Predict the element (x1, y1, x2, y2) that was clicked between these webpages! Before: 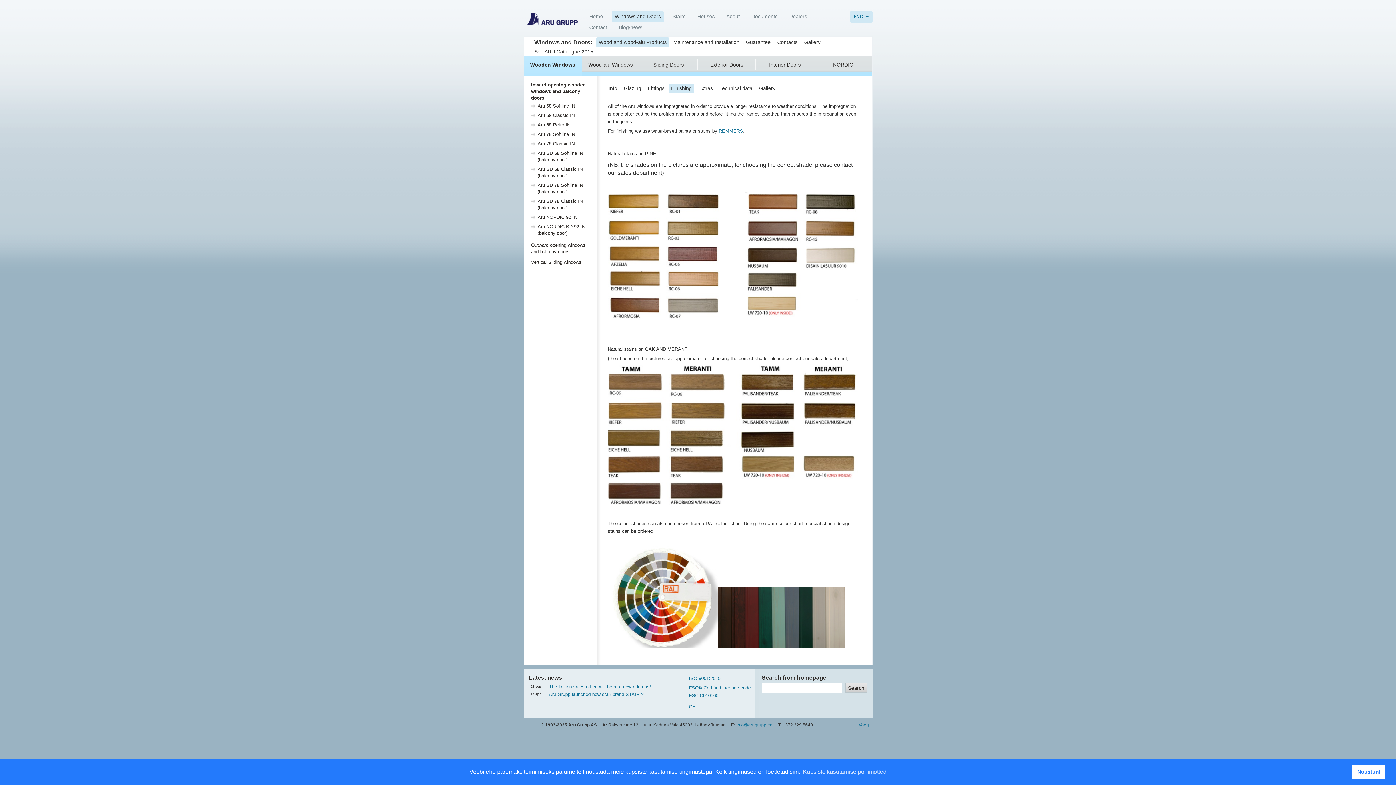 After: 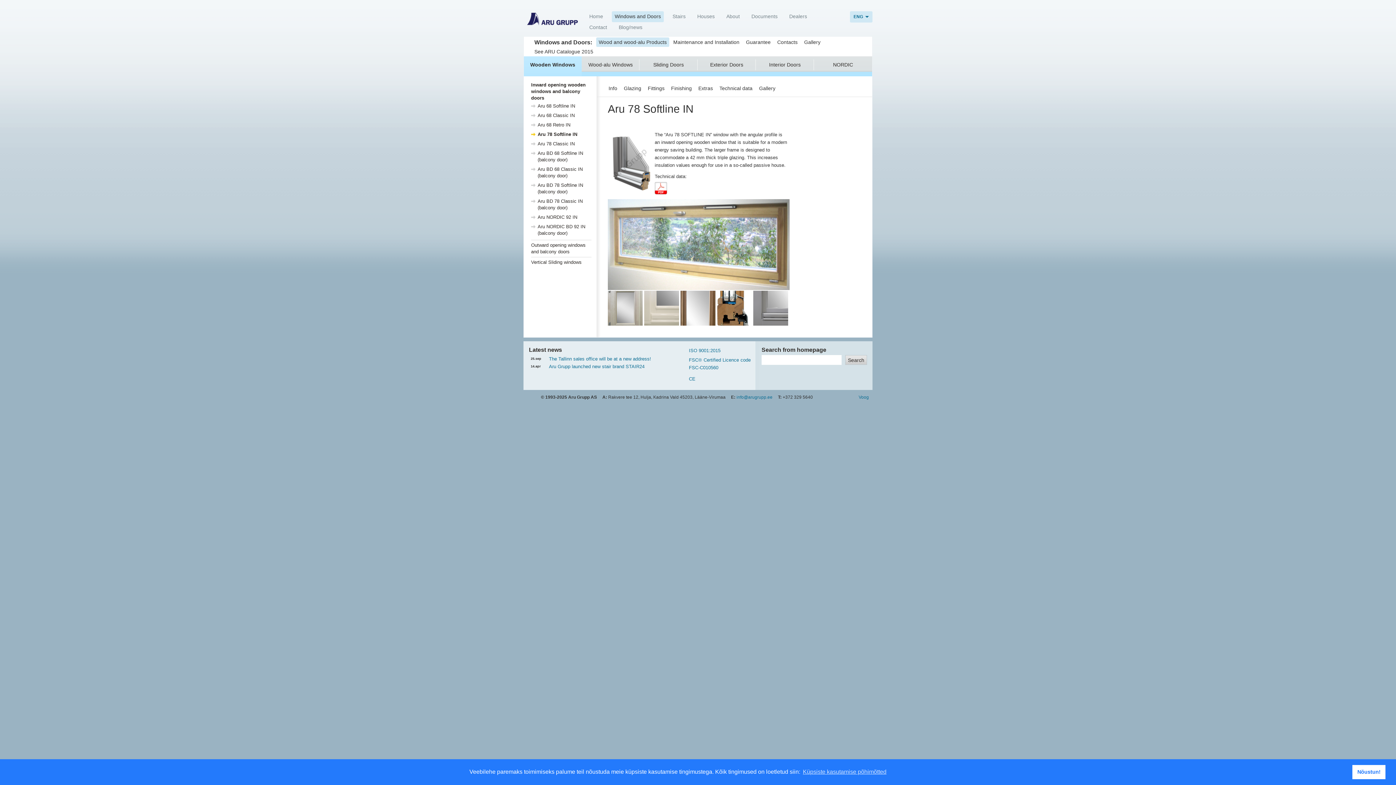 Action: bbox: (537, 131, 575, 137) label: Aru 78 Softline IN